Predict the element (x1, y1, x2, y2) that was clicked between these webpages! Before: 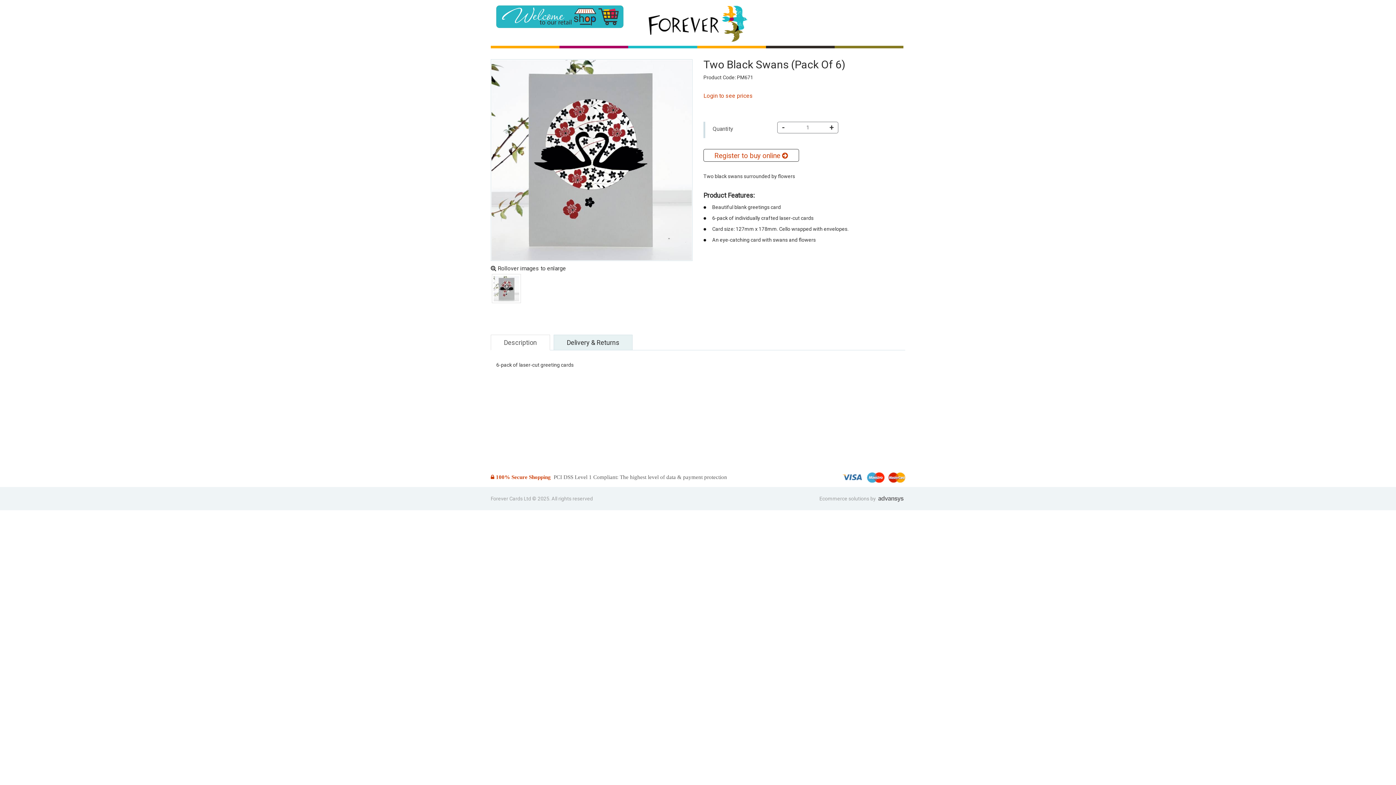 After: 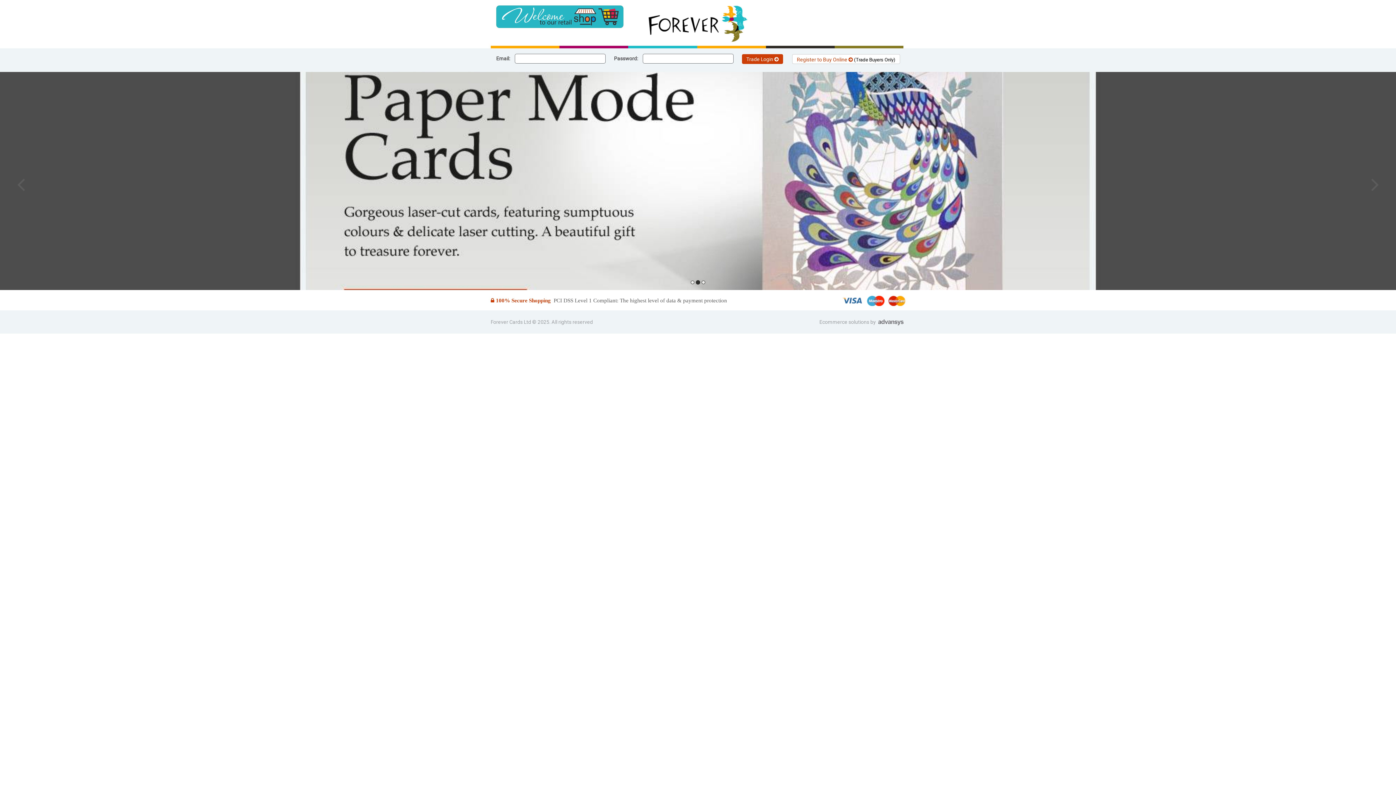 Action: bbox: (634, 5, 761, 42)